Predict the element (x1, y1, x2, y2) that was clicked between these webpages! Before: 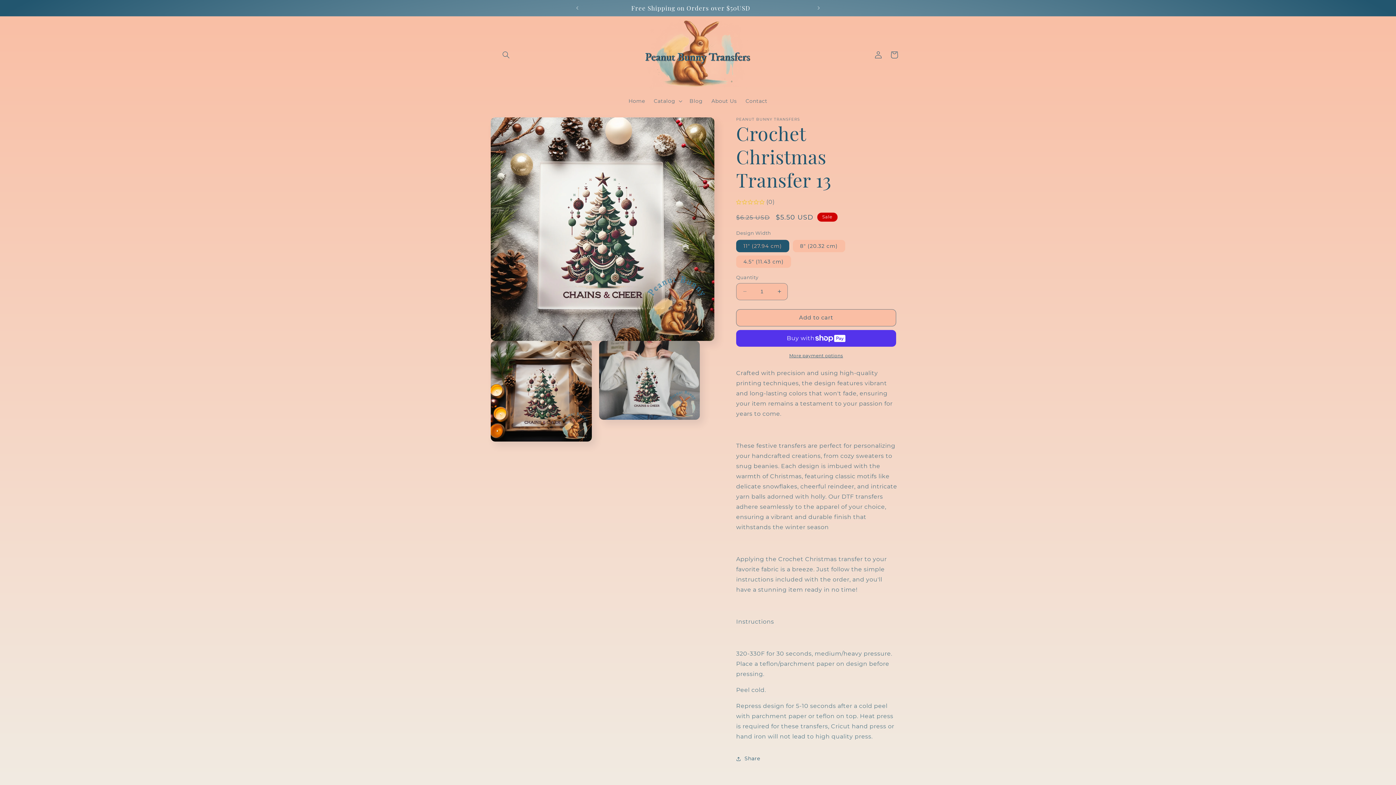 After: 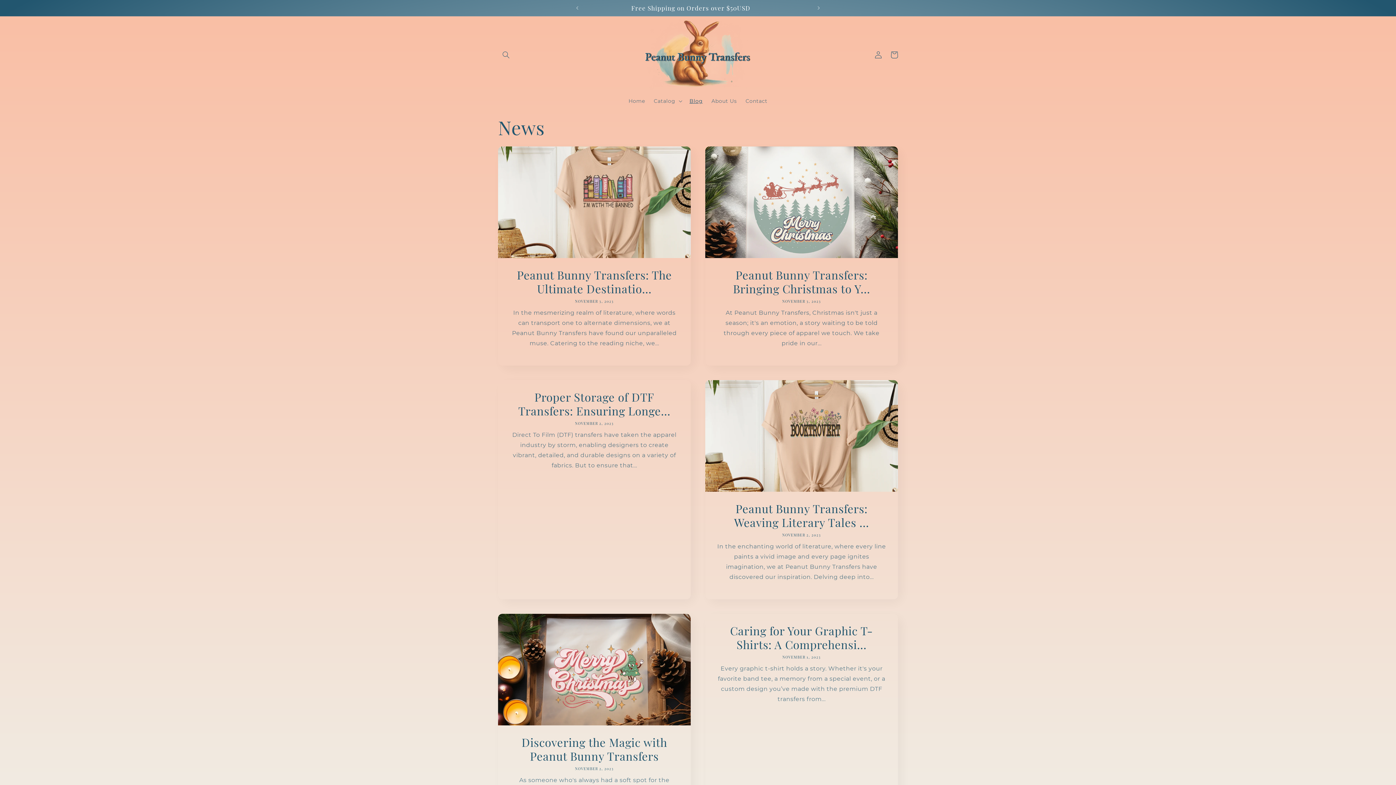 Action: bbox: (685, 93, 707, 108) label: Blog